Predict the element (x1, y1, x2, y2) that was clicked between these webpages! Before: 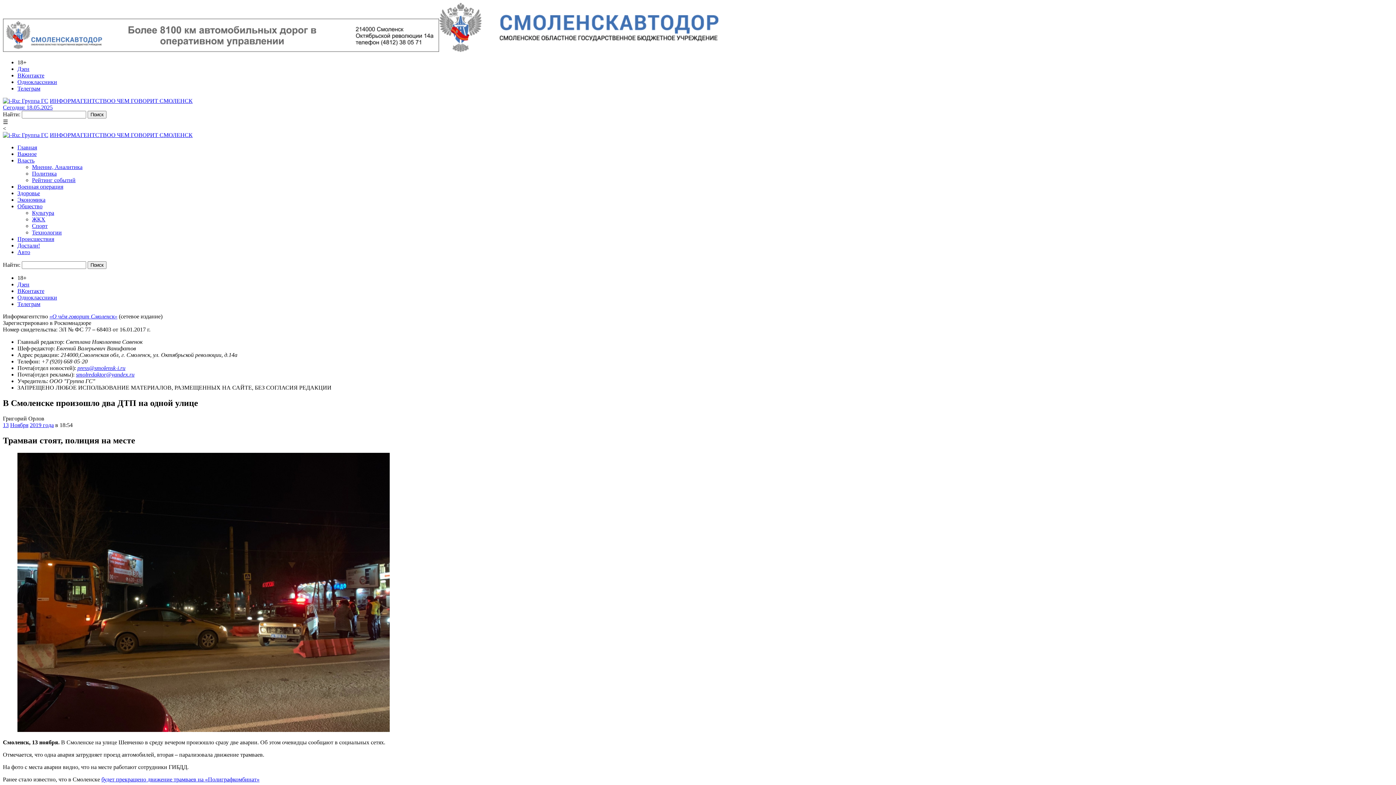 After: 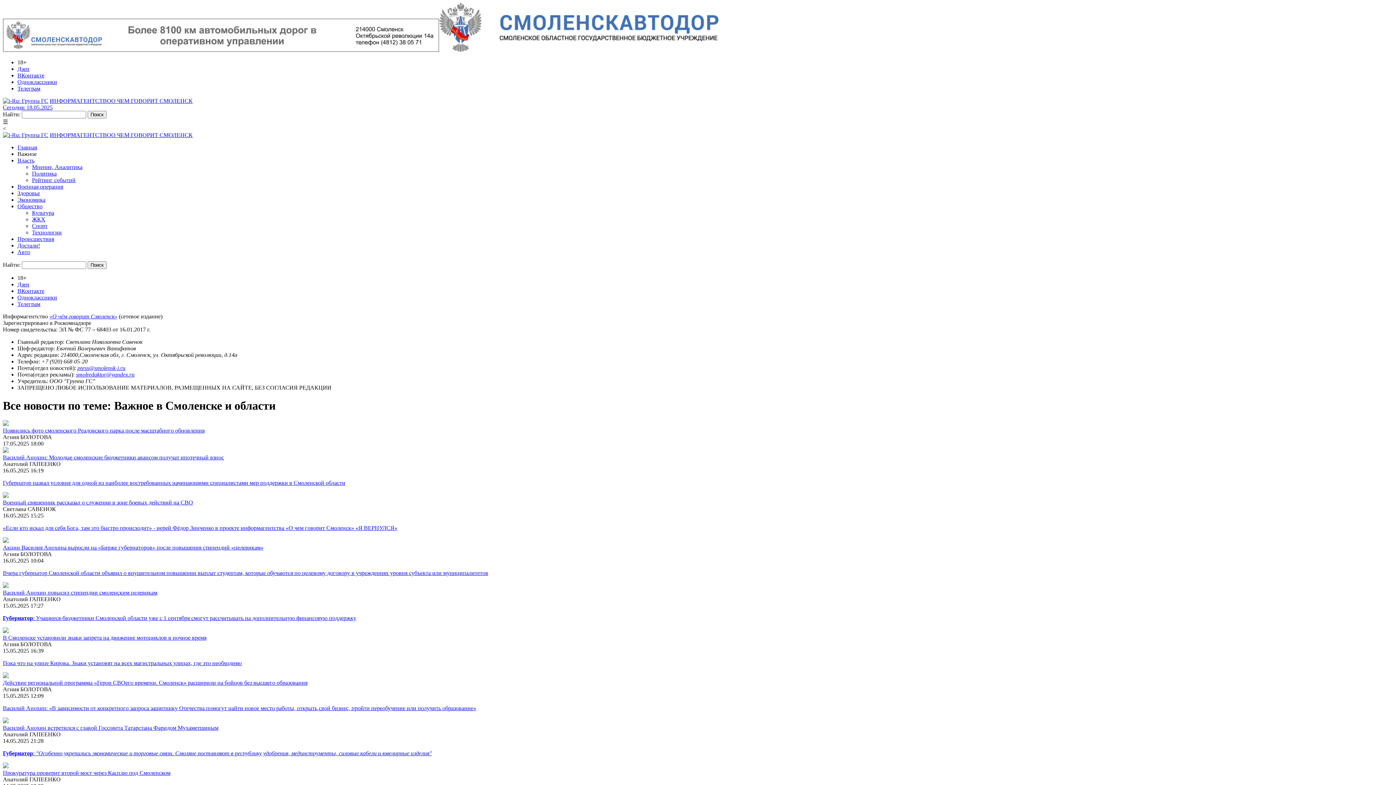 Action: label: Важное bbox: (17, 150, 36, 157)